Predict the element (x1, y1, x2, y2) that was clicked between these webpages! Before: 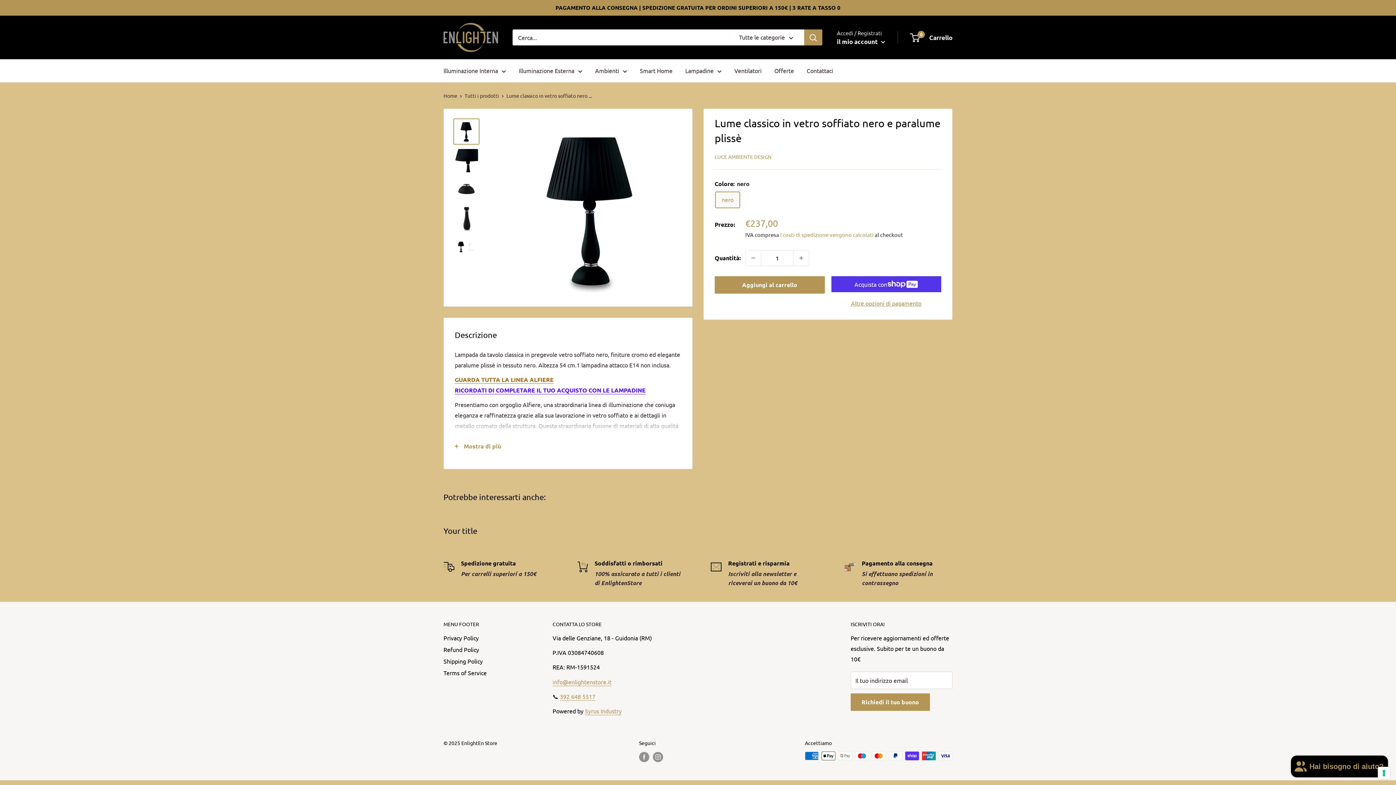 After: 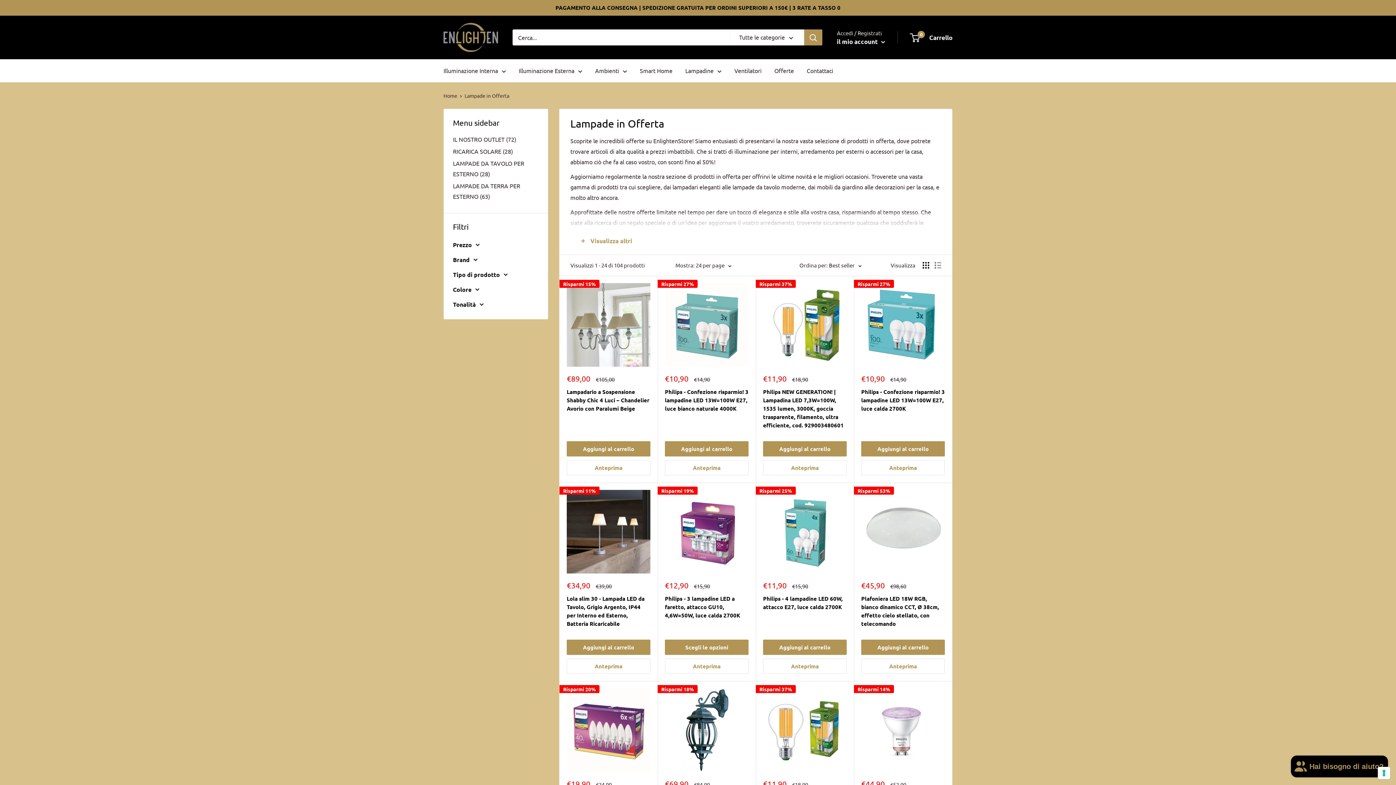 Action: bbox: (774, 65, 794, 76) label: Offerte